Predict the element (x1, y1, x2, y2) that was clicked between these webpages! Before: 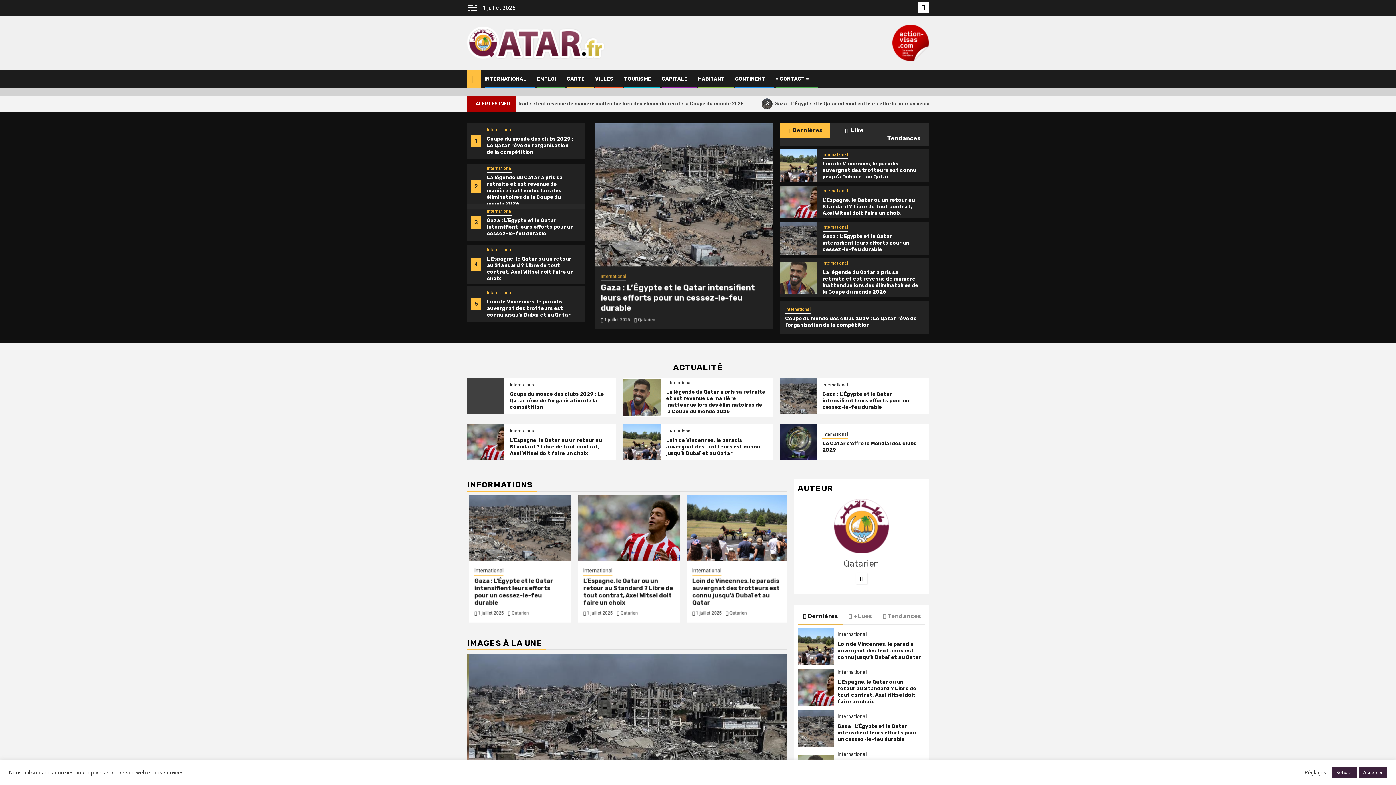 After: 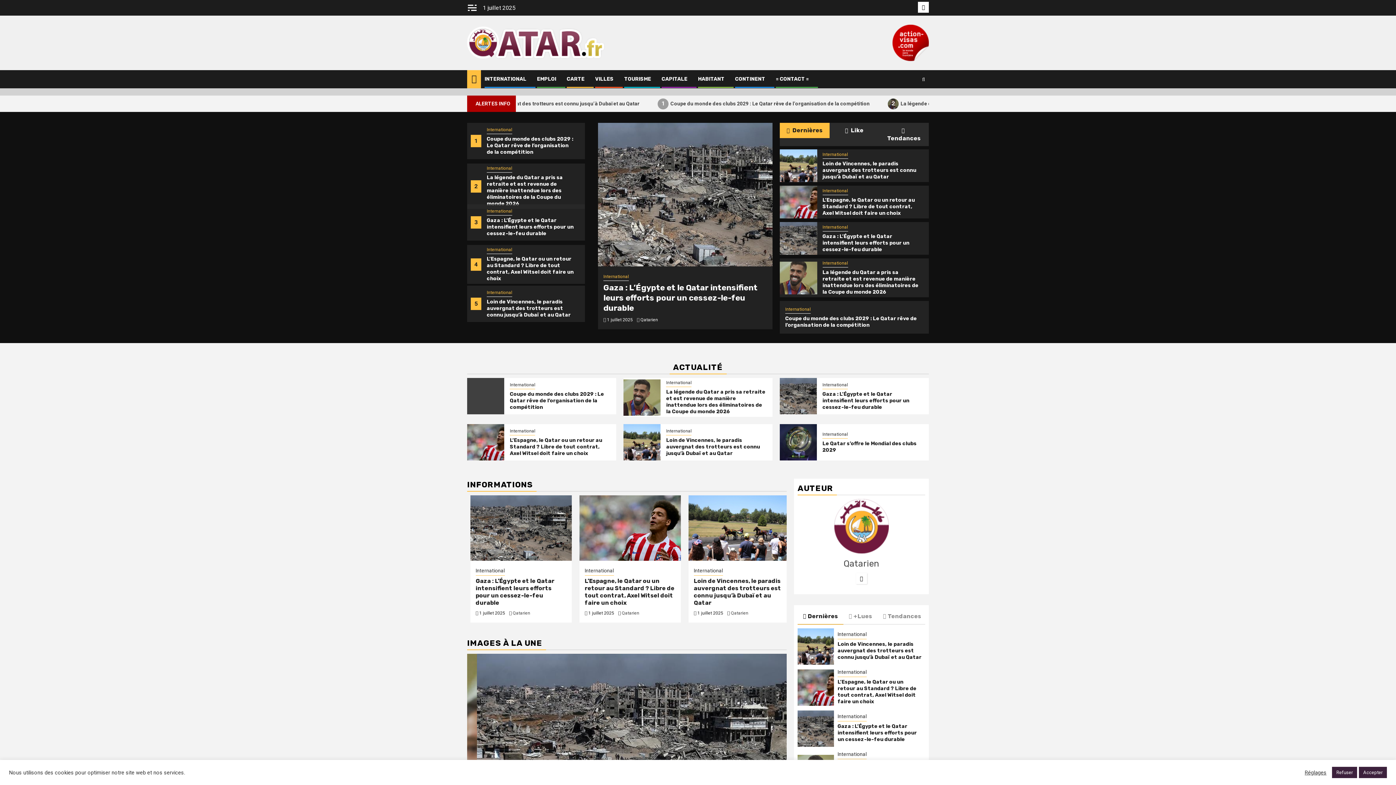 Action: bbox: (797, 609, 843, 625) label: Recent